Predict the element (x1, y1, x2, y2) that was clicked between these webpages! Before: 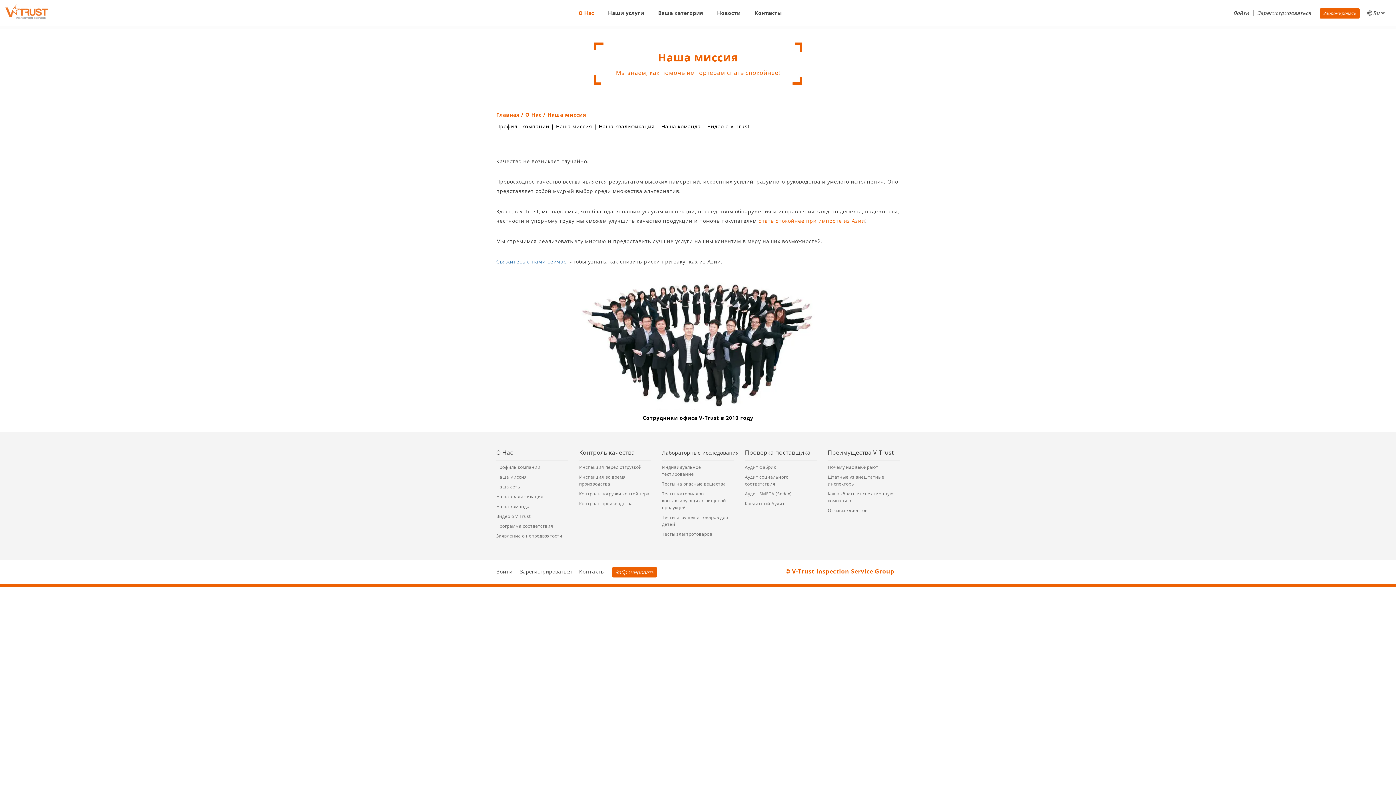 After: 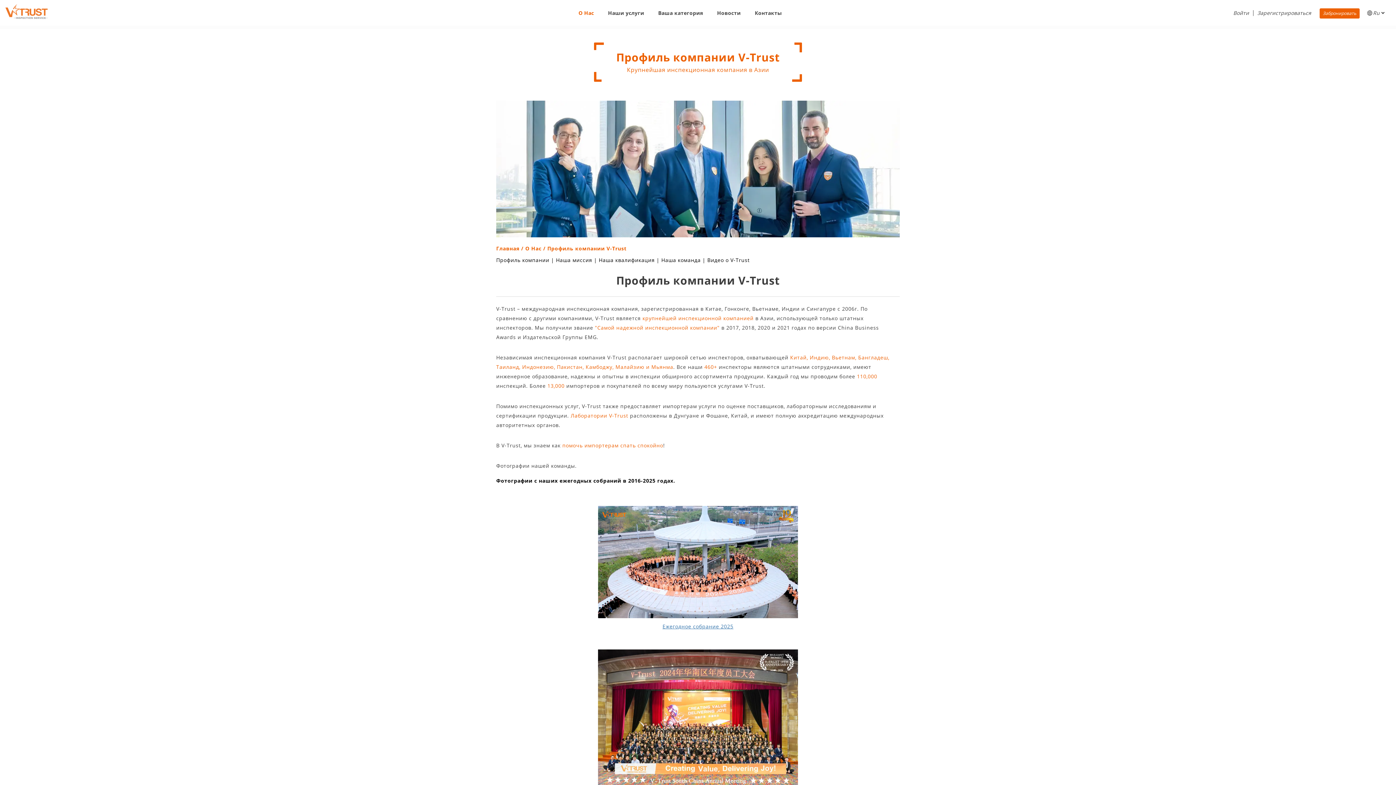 Action: bbox: (496, 464, 540, 472) label: Профиль компании